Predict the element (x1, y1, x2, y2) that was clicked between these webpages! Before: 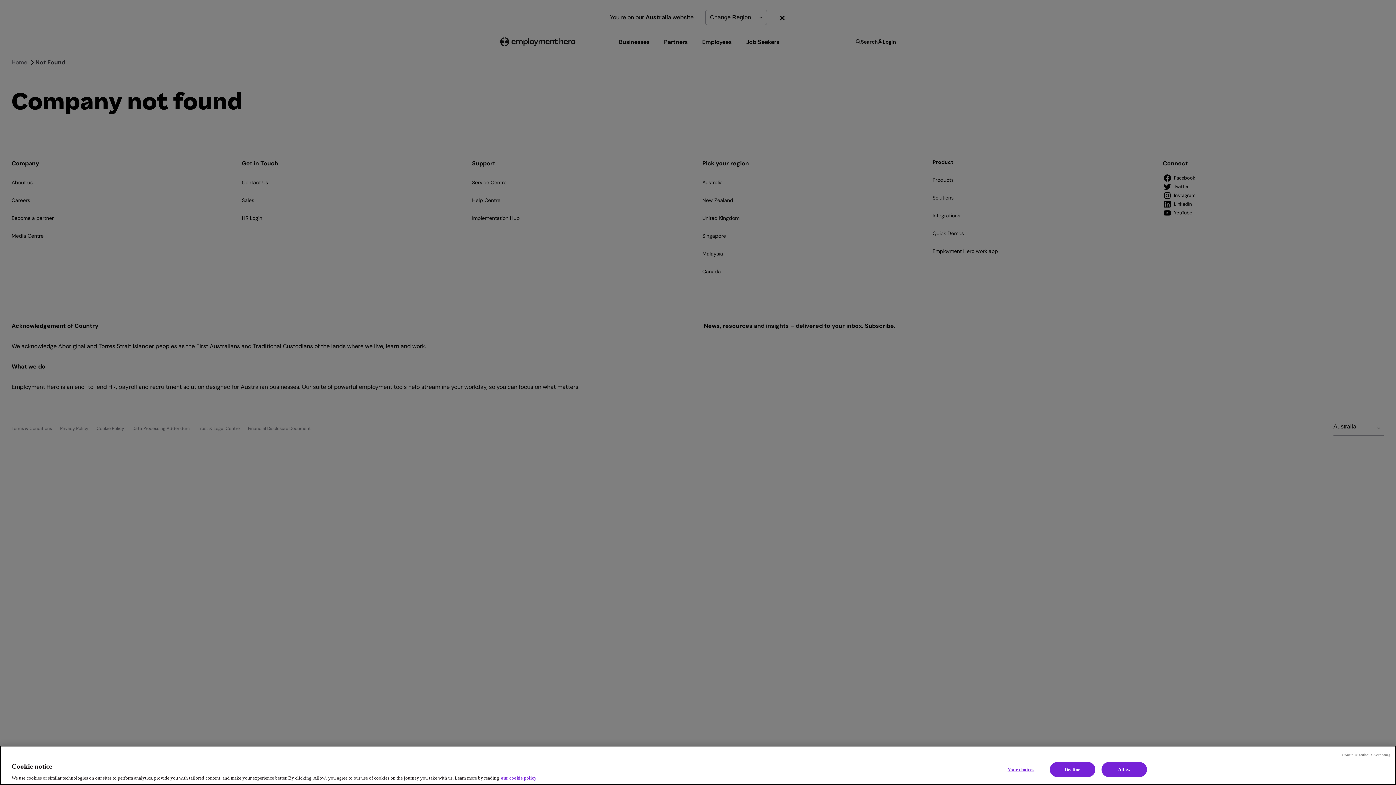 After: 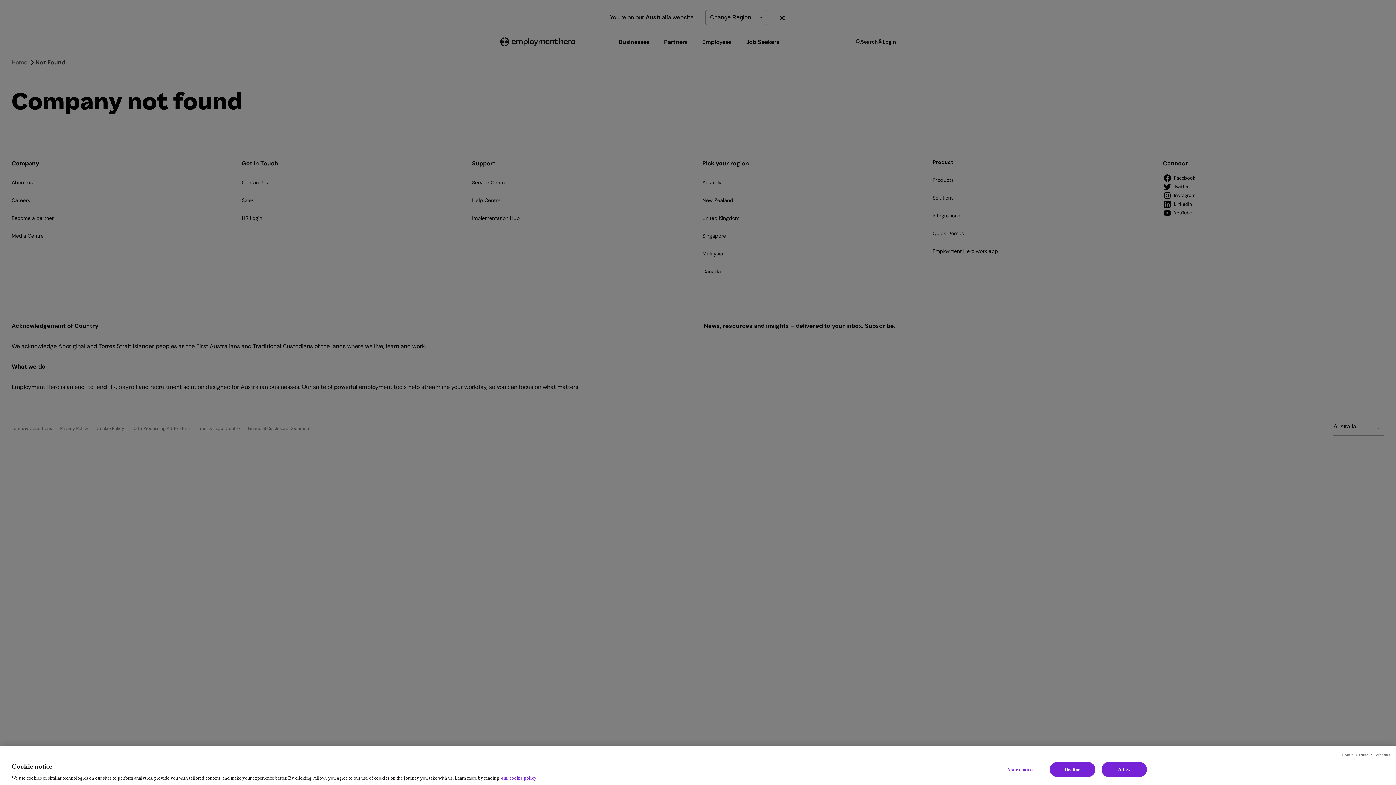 Action: label: Cookie policy, opens in a new tab bbox: (501, 775, 536, 781)